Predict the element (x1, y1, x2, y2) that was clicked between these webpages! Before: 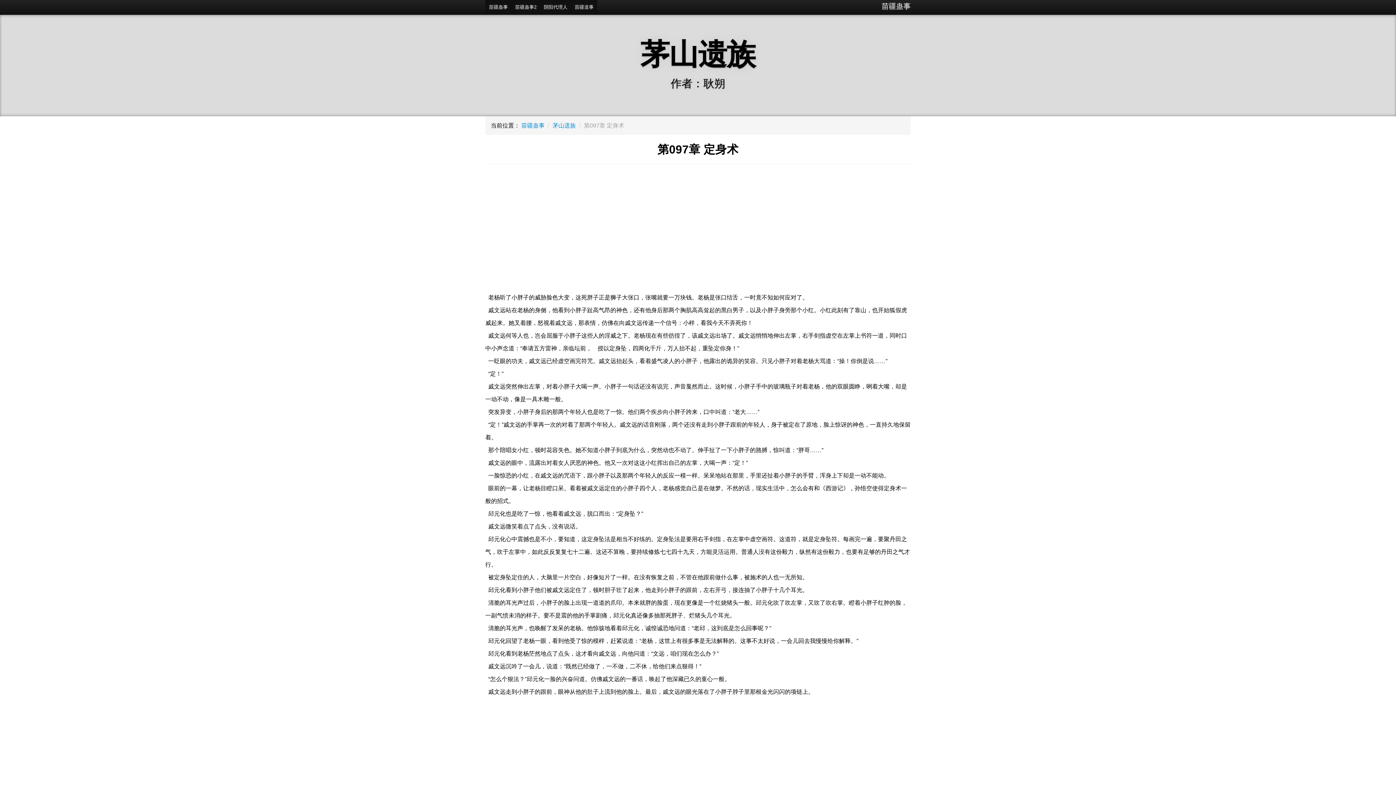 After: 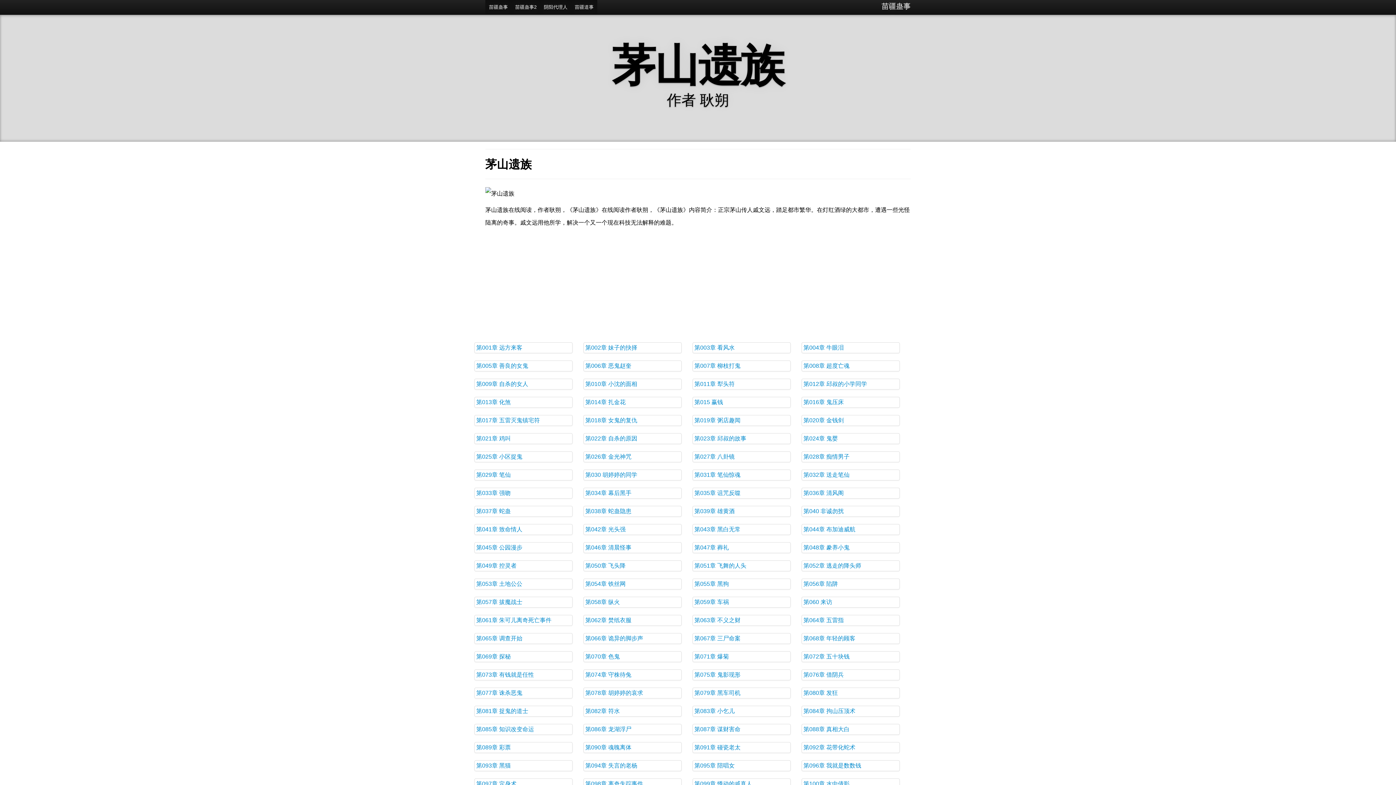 Action: bbox: (552, 122, 576, 128) label: 茅山遗族